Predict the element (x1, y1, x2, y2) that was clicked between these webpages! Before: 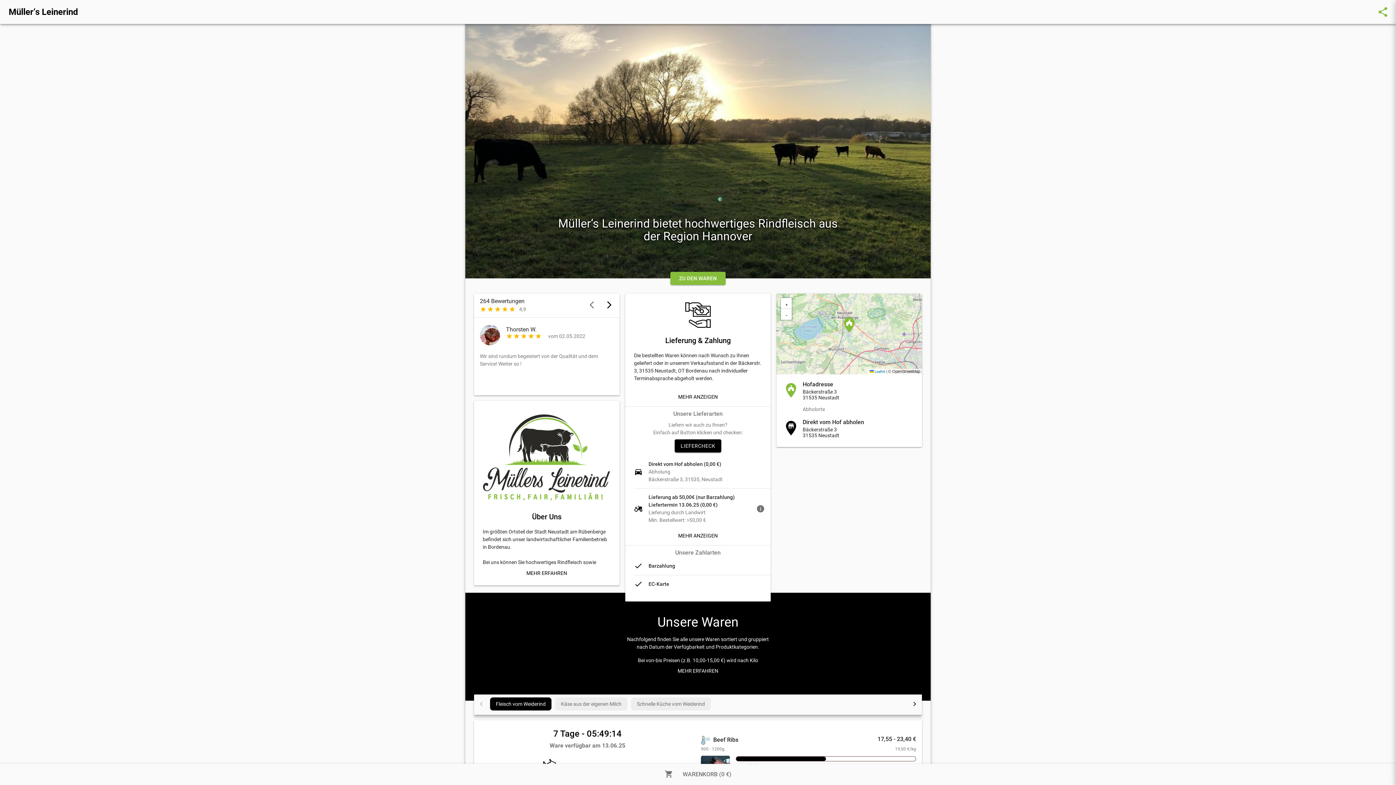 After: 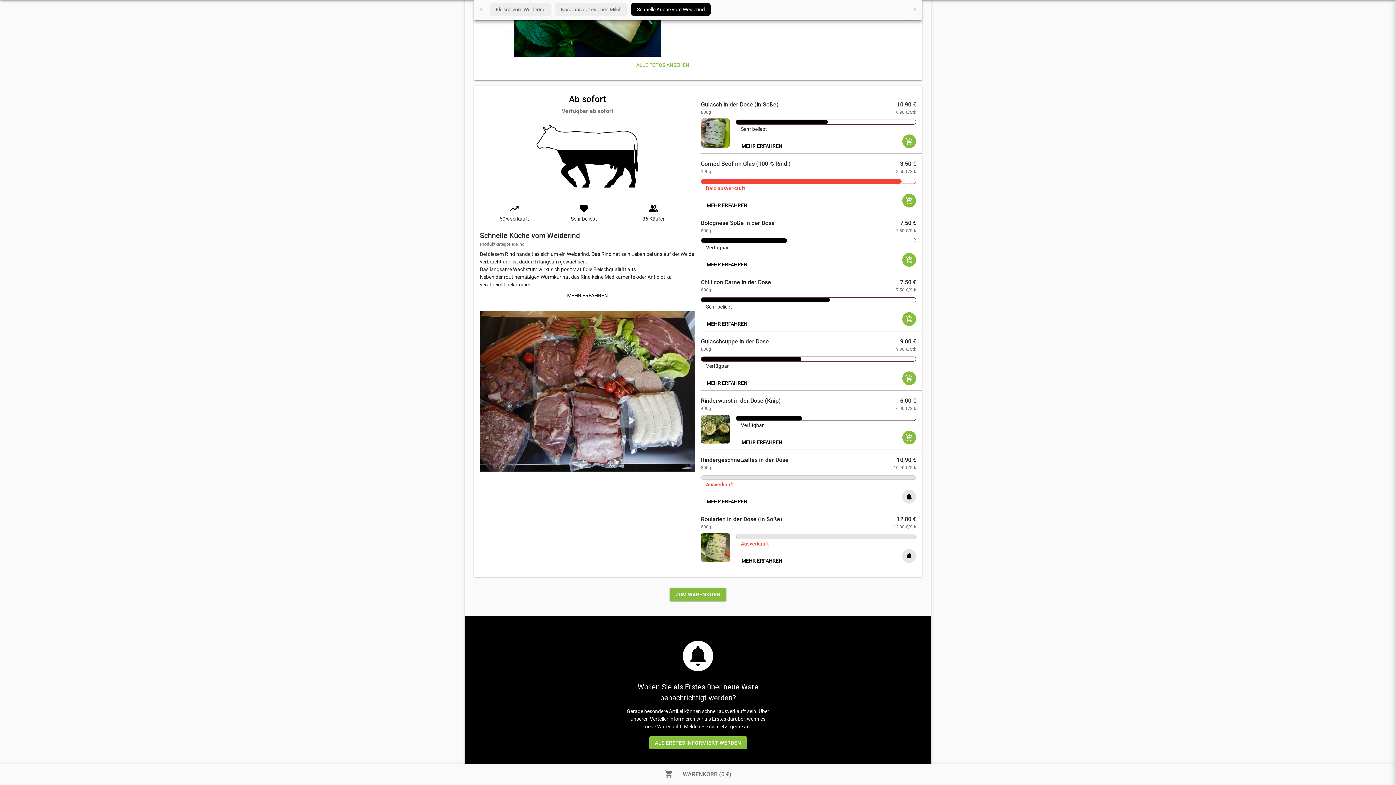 Action: bbox: (631, 697, 710, 710) label: Schnelle Küche vom Weiderind